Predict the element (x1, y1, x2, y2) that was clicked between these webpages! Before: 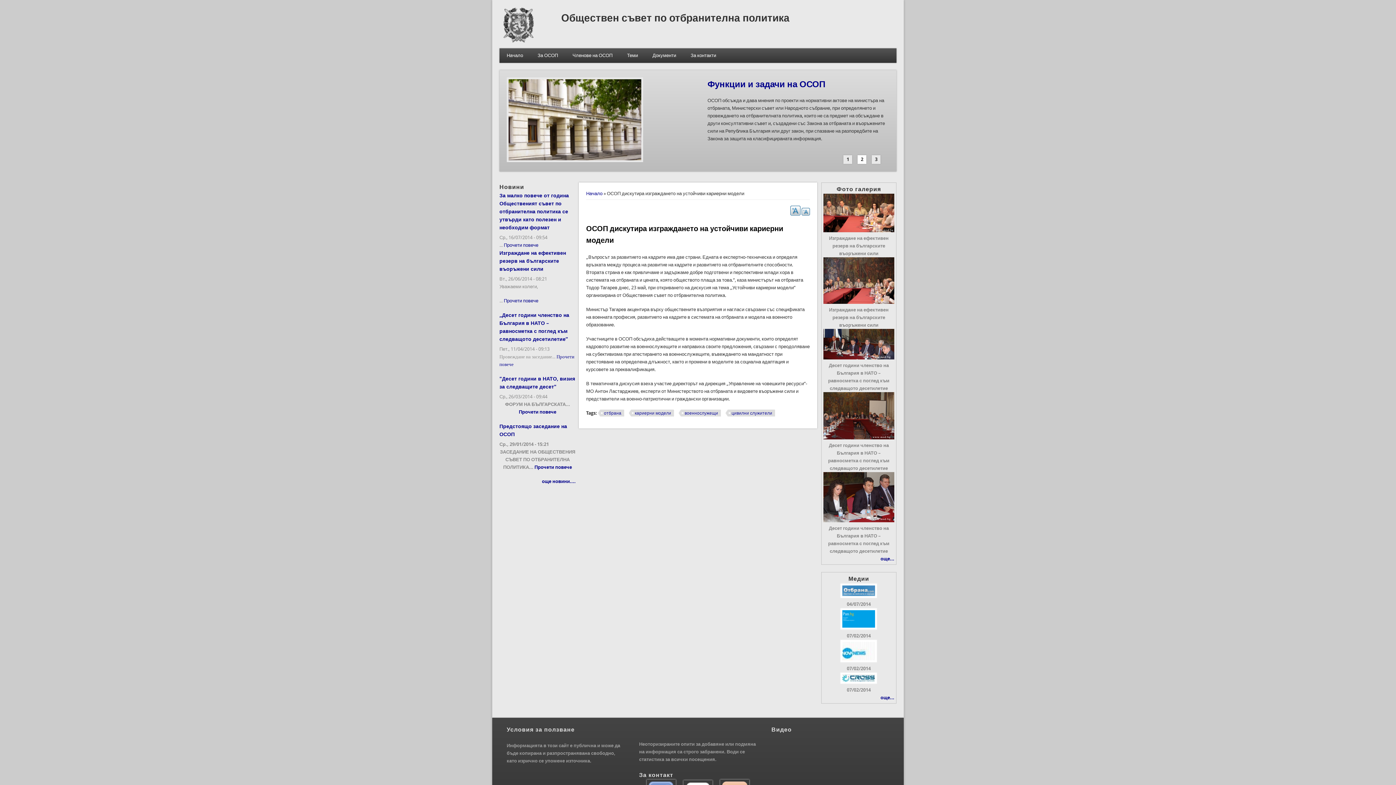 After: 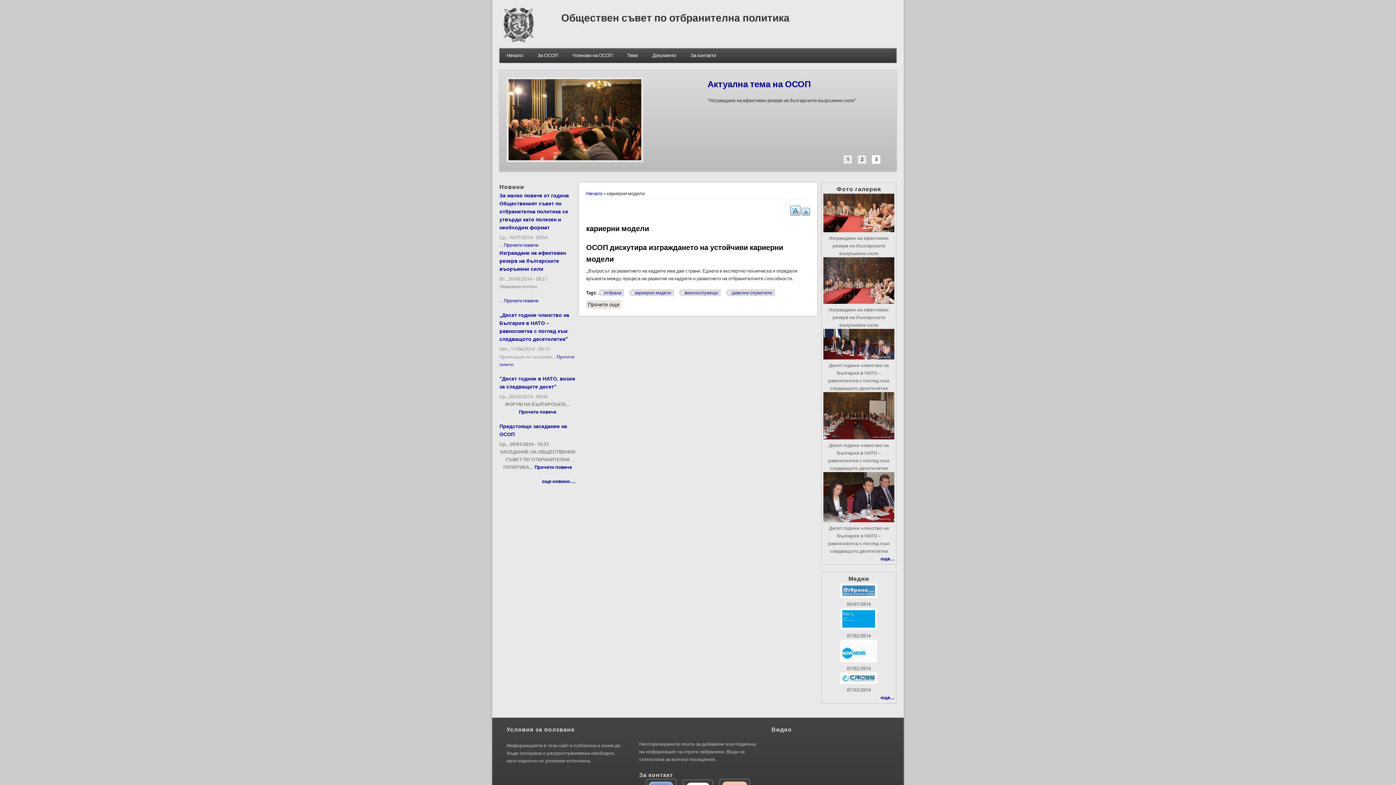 Action: bbox: (629, 409, 674, 417) label: кариерни модели